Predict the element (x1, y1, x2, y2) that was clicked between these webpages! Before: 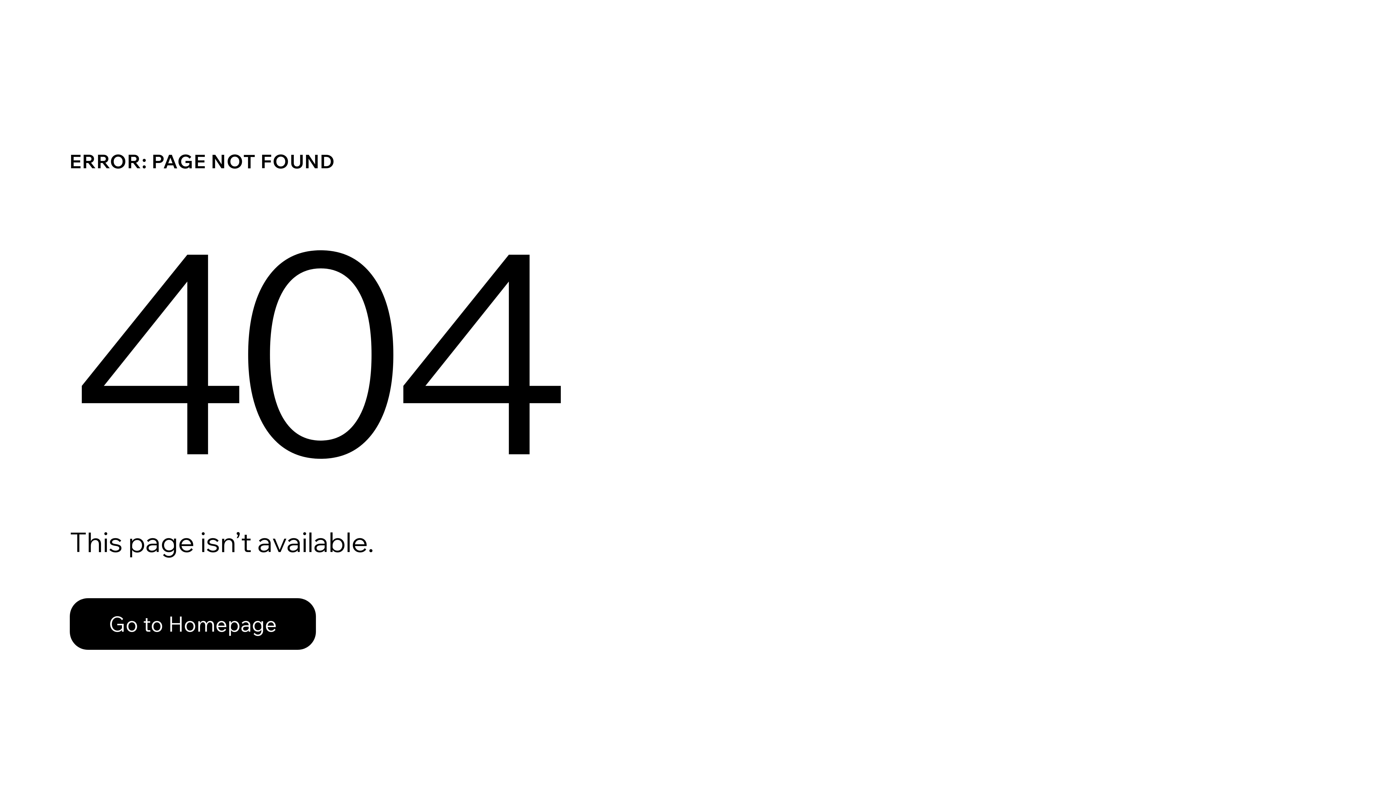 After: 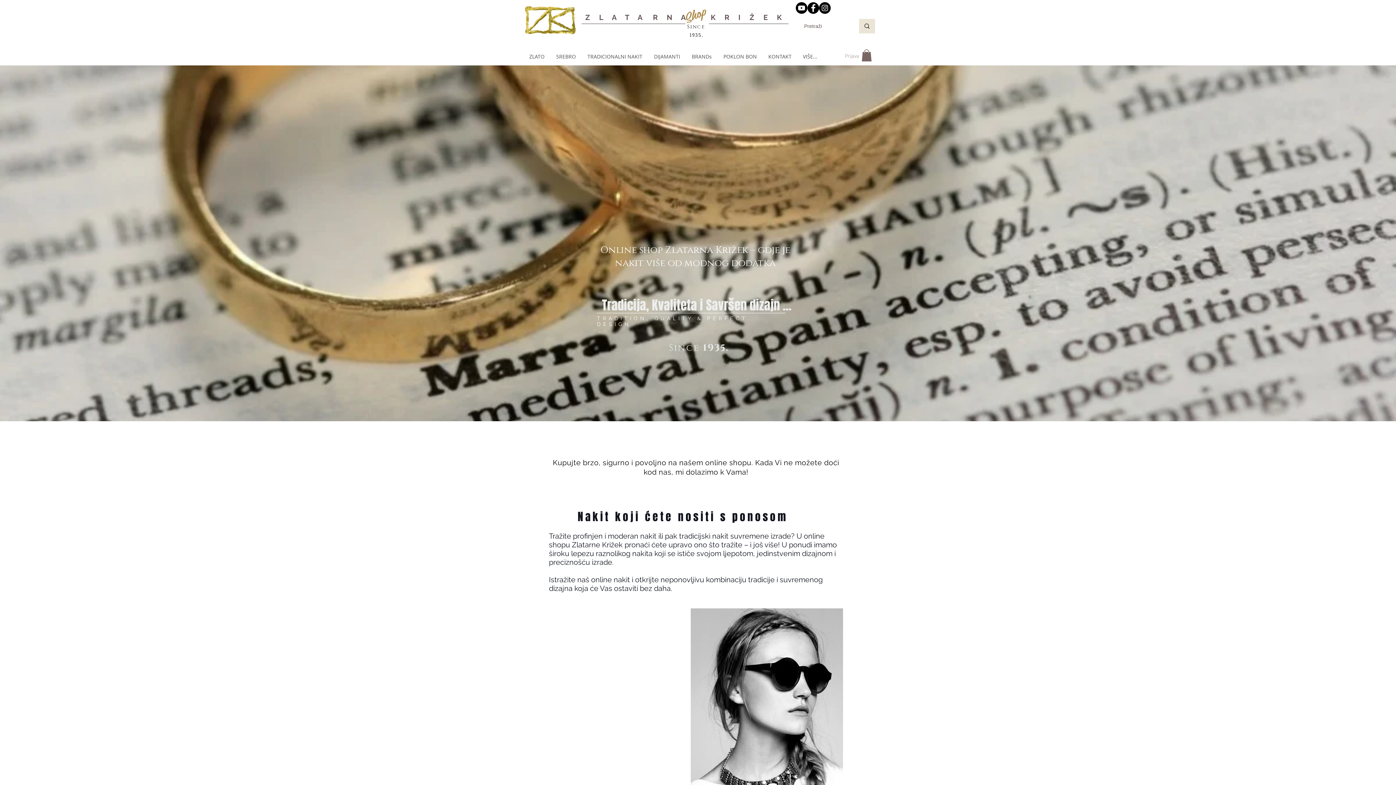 Action: bbox: (69, 598, 316, 650) label: Go to Homepage